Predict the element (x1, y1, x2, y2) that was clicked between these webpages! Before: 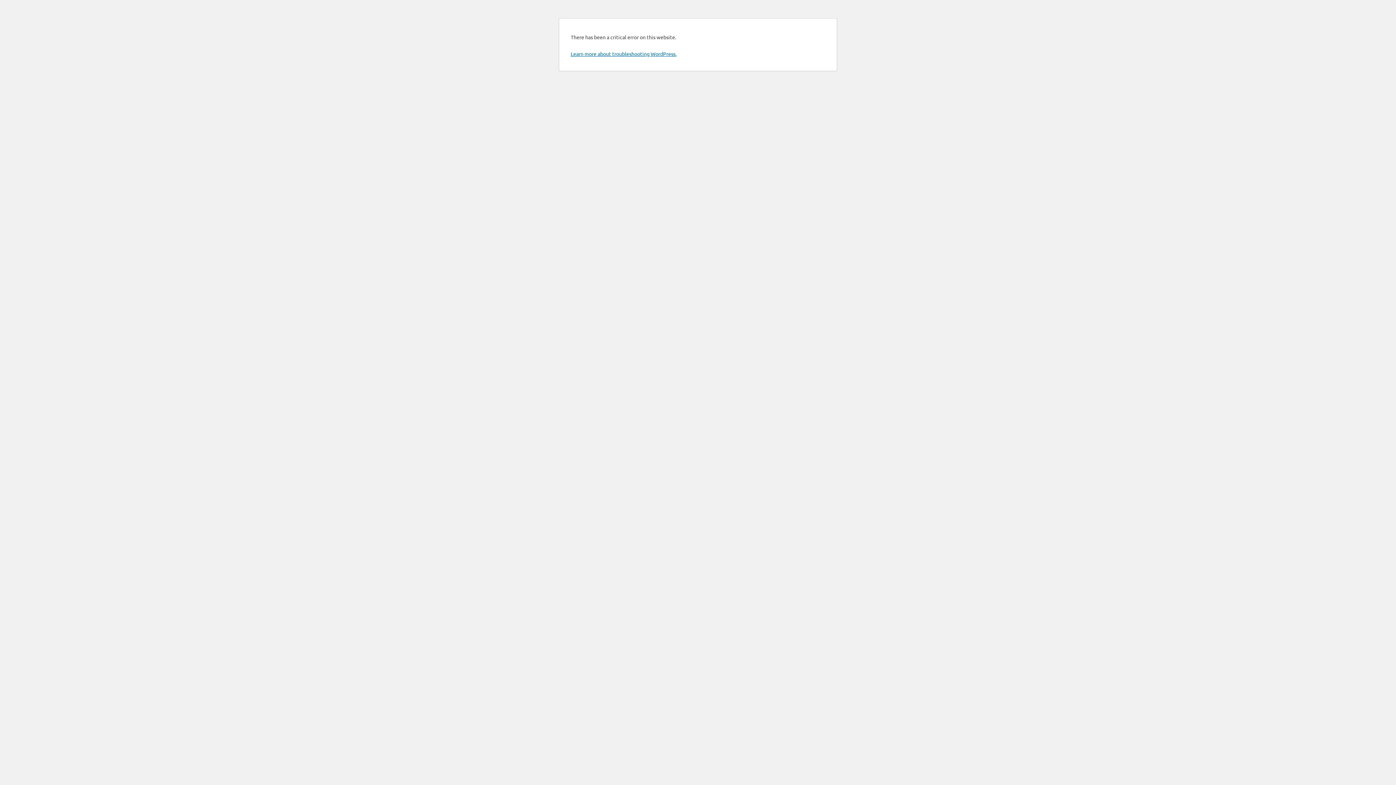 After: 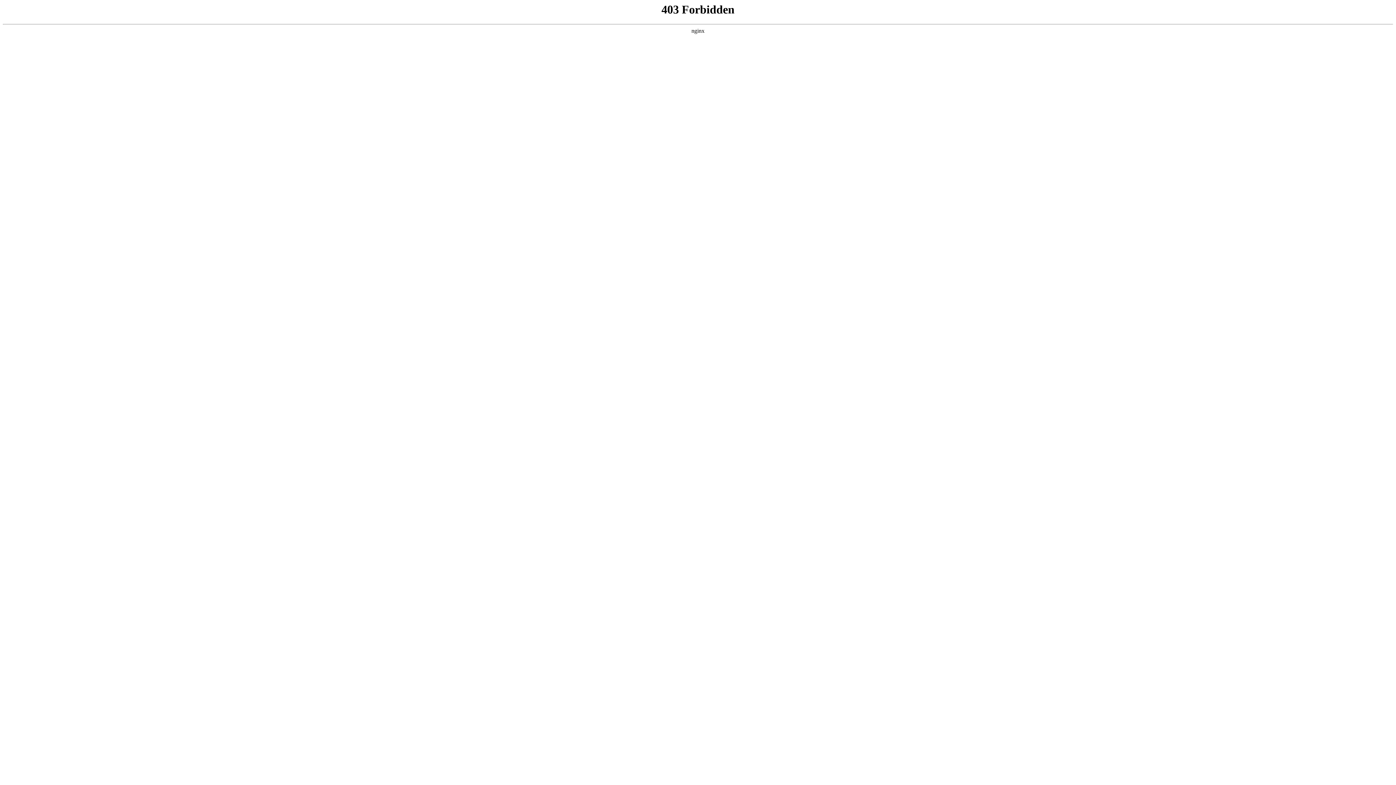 Action: label: Learn more about troubleshooting WordPress. bbox: (570, 50, 676, 57)